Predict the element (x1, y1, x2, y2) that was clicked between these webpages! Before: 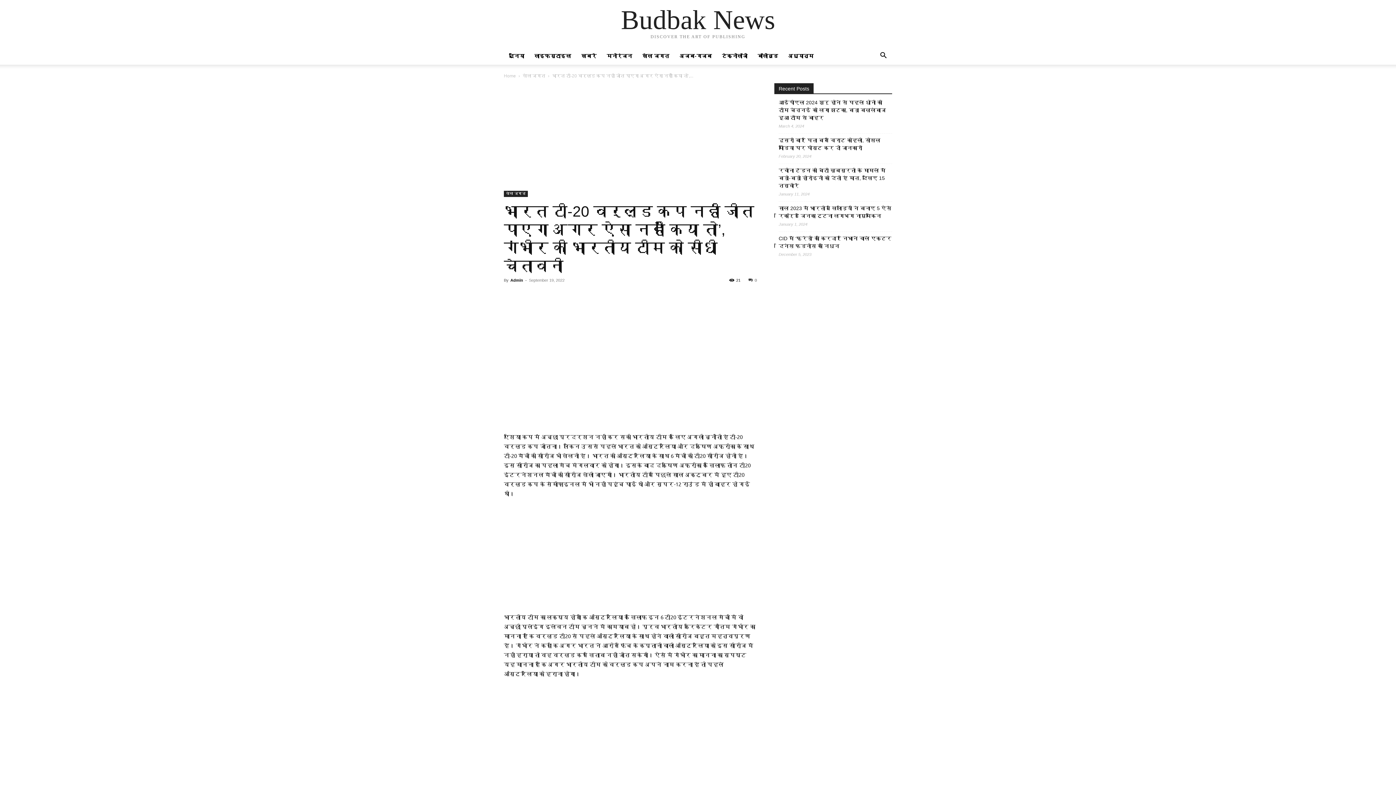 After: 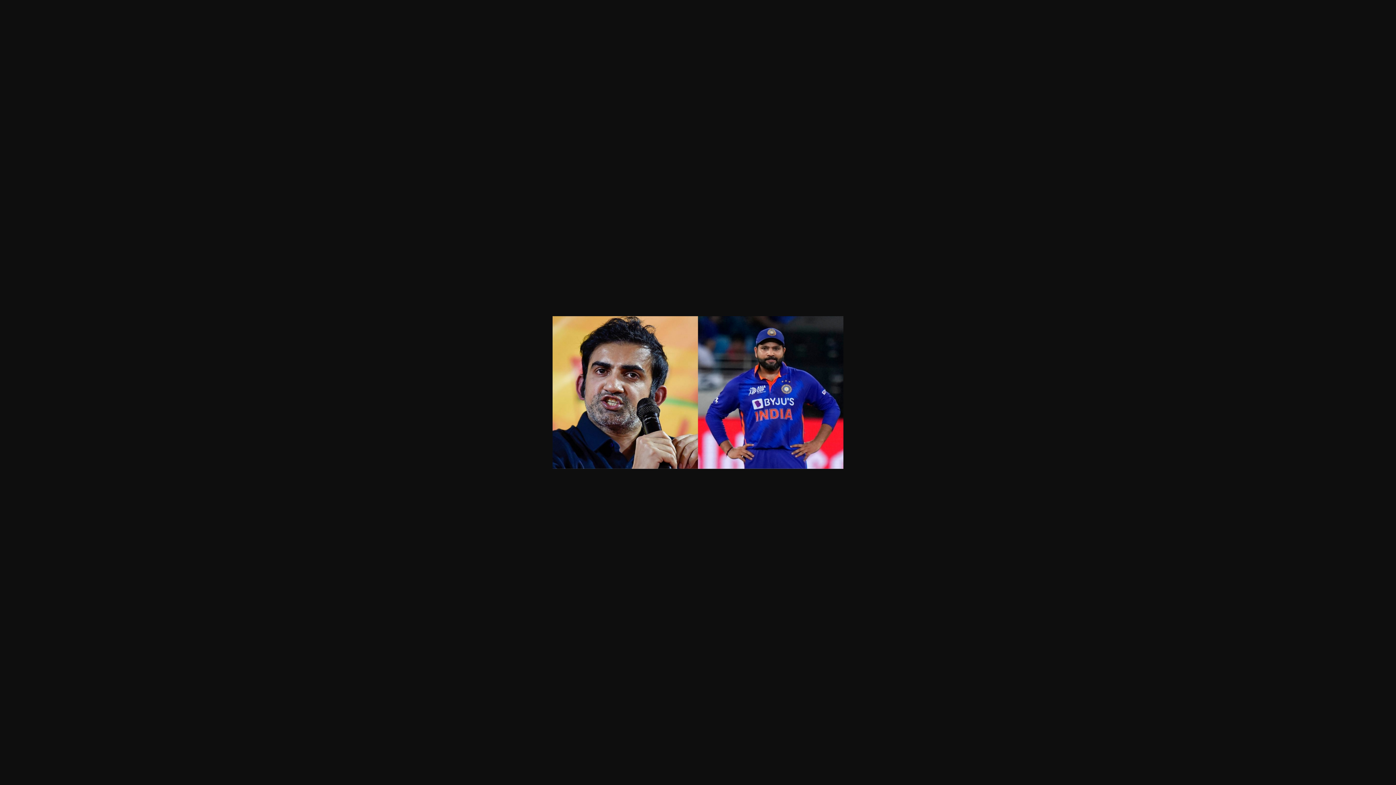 Action: bbox: (504, 213, 757, 213)